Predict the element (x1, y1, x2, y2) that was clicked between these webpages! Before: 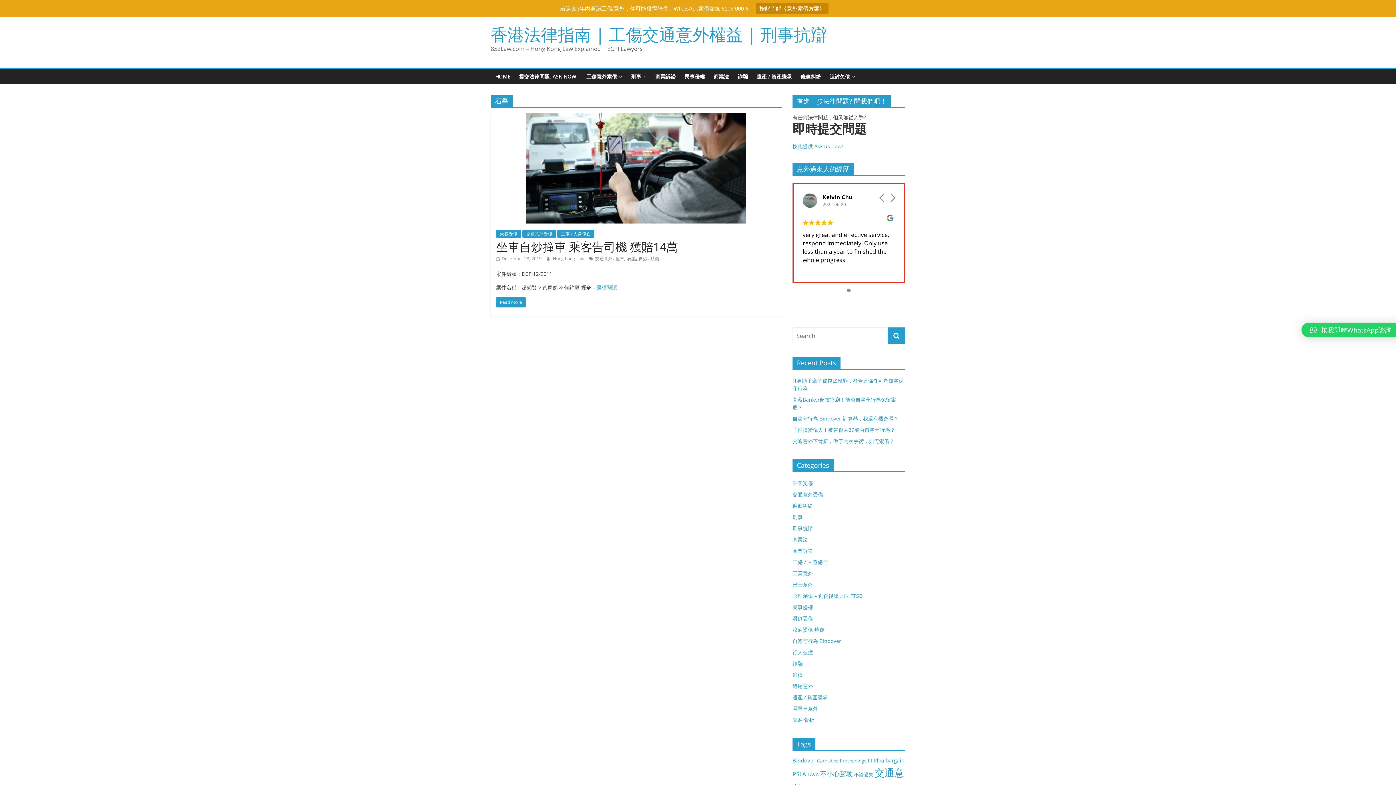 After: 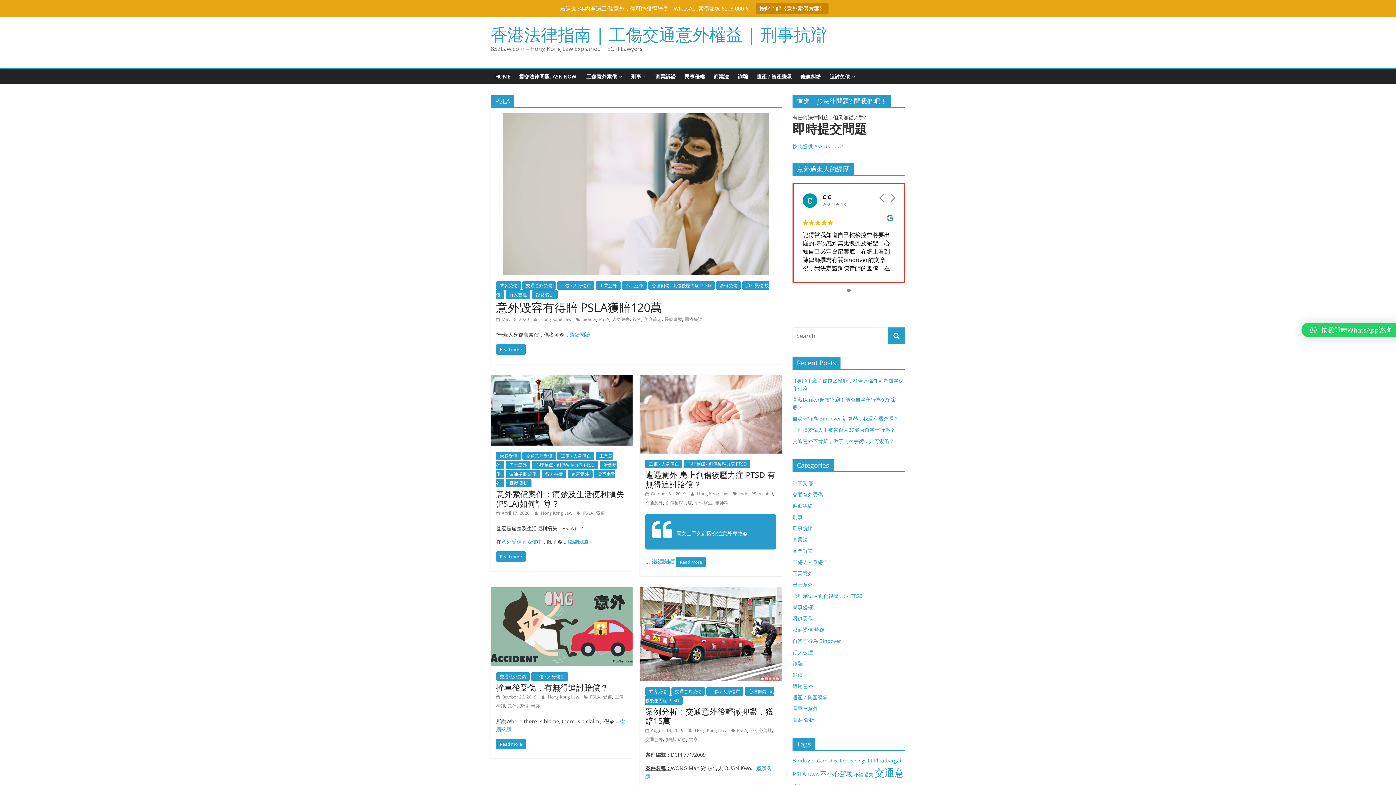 Action: bbox: (792, 770, 806, 778) label: PSLA (5 items)